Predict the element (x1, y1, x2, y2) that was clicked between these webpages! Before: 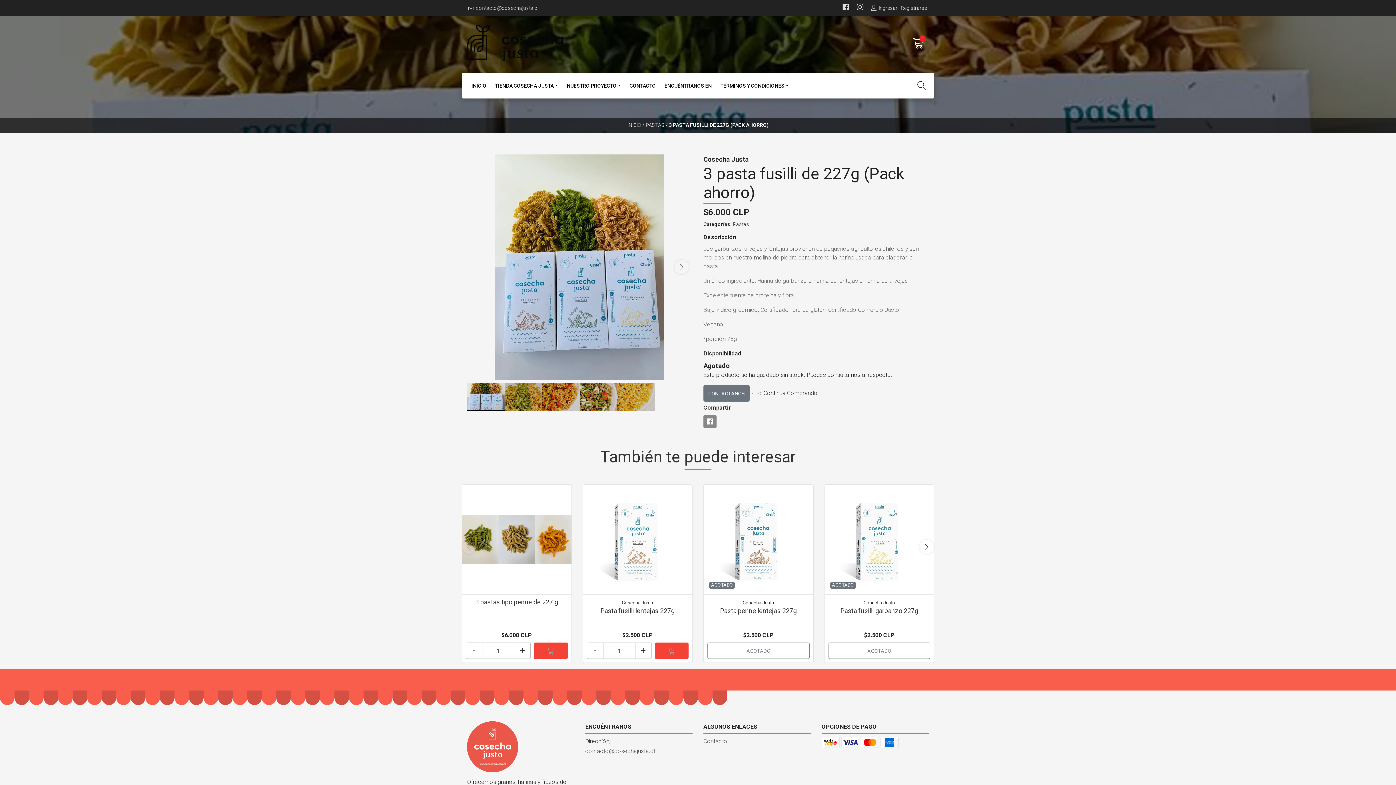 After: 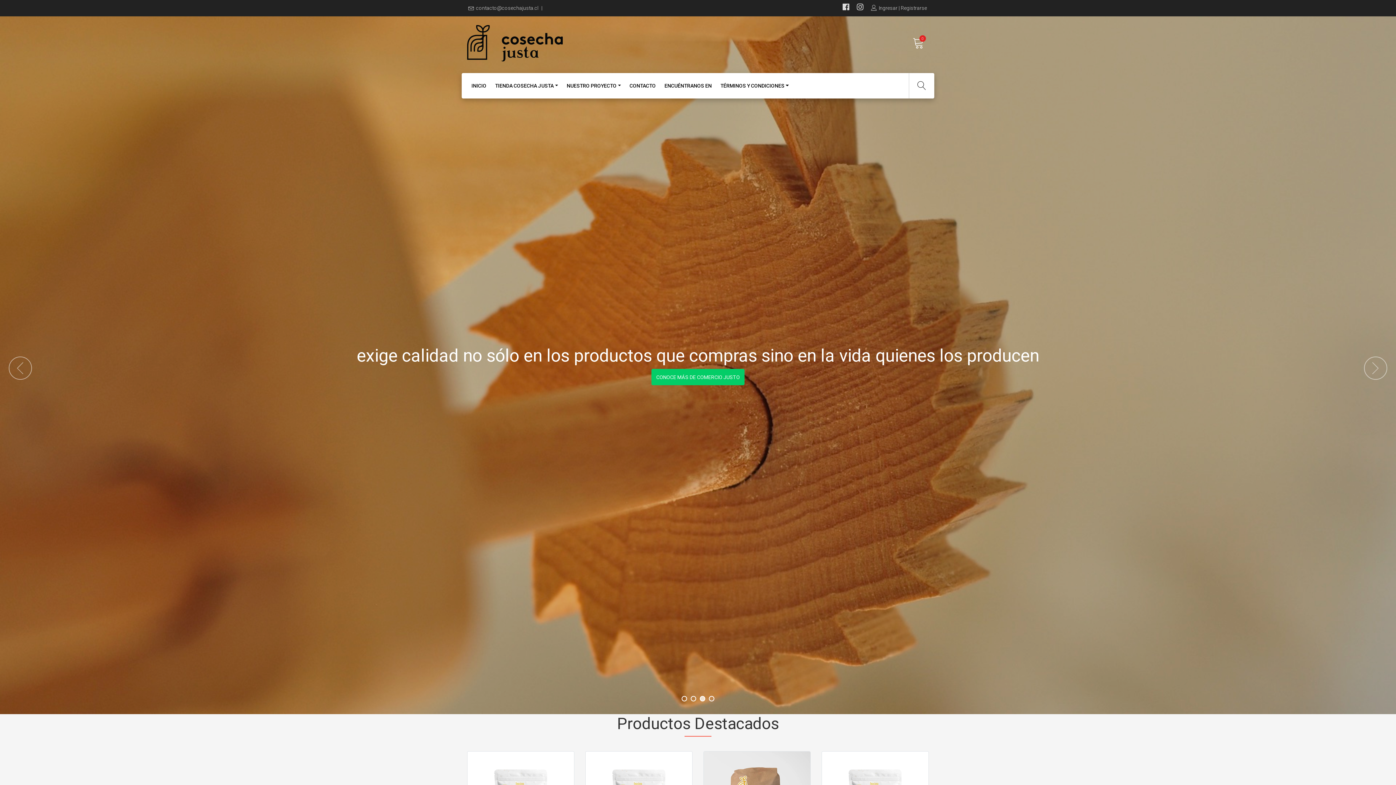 Action: bbox: (467, 719, 518, 778)